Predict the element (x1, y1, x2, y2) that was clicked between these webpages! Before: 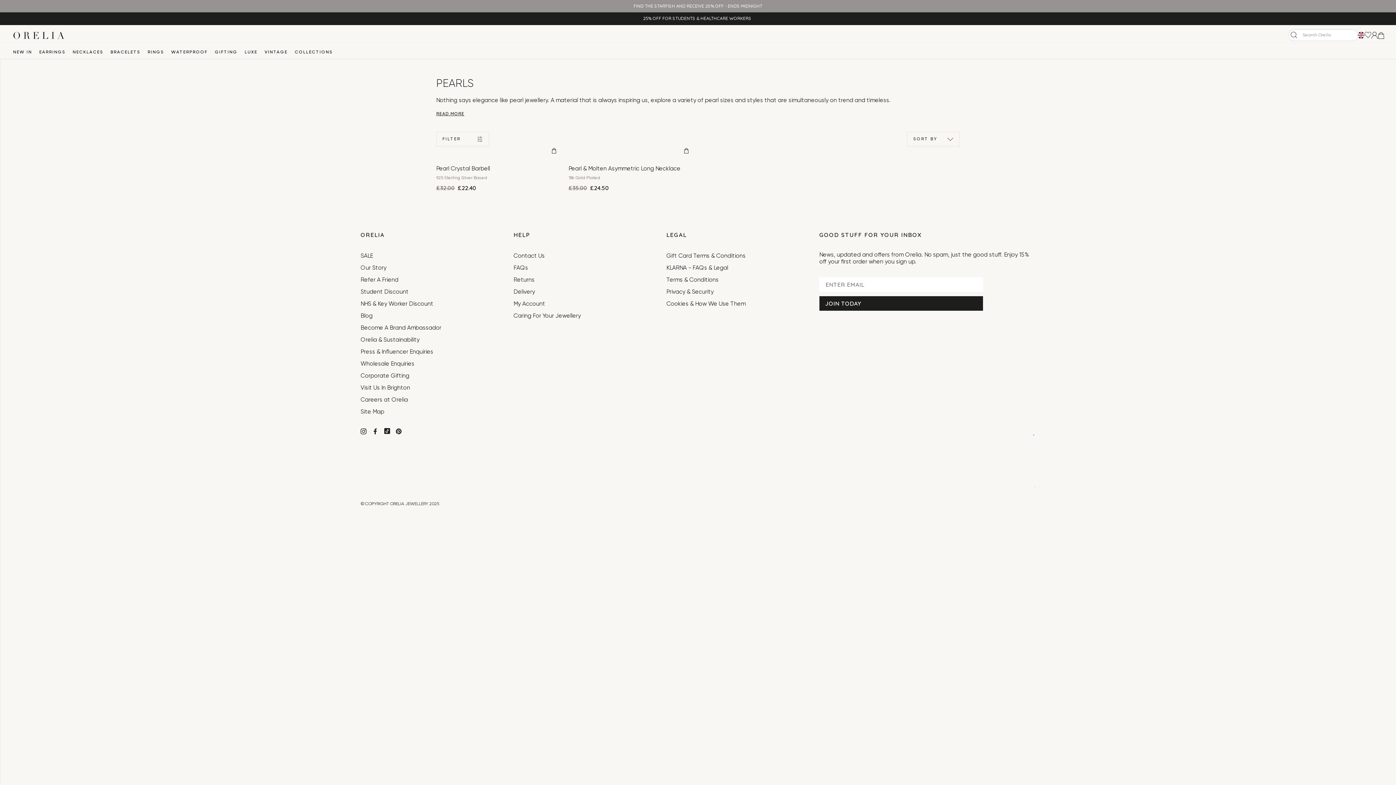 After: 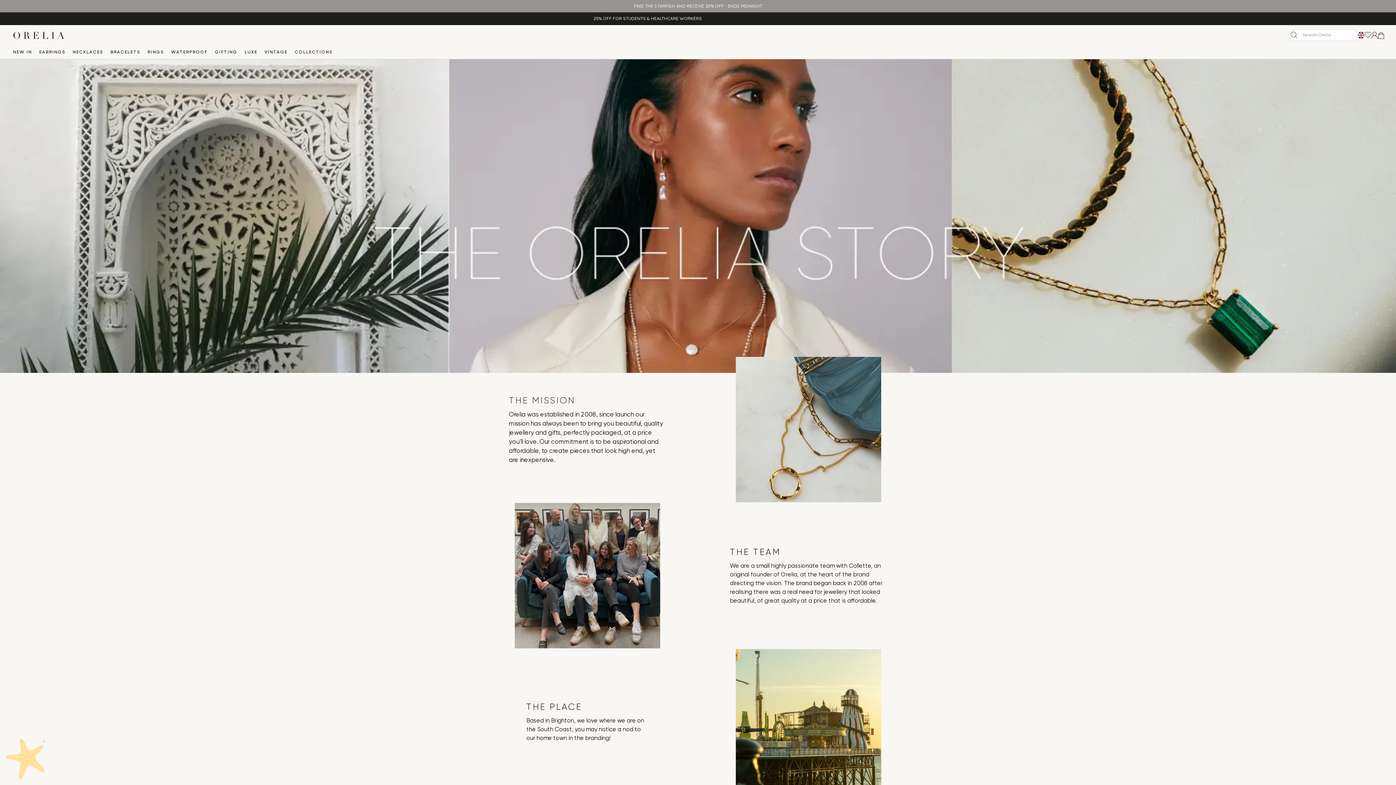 Action: bbox: (360, 265, 386, 271) label: Our Story